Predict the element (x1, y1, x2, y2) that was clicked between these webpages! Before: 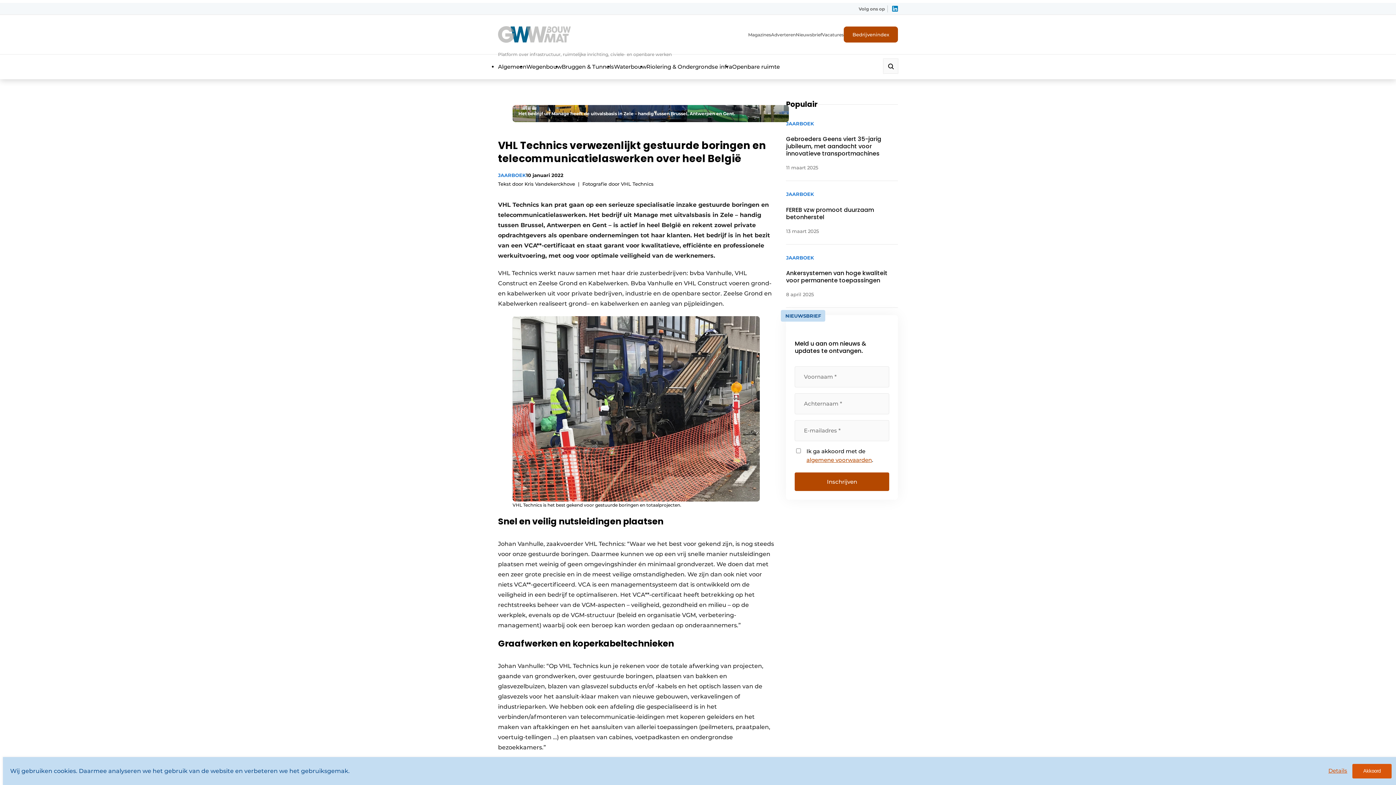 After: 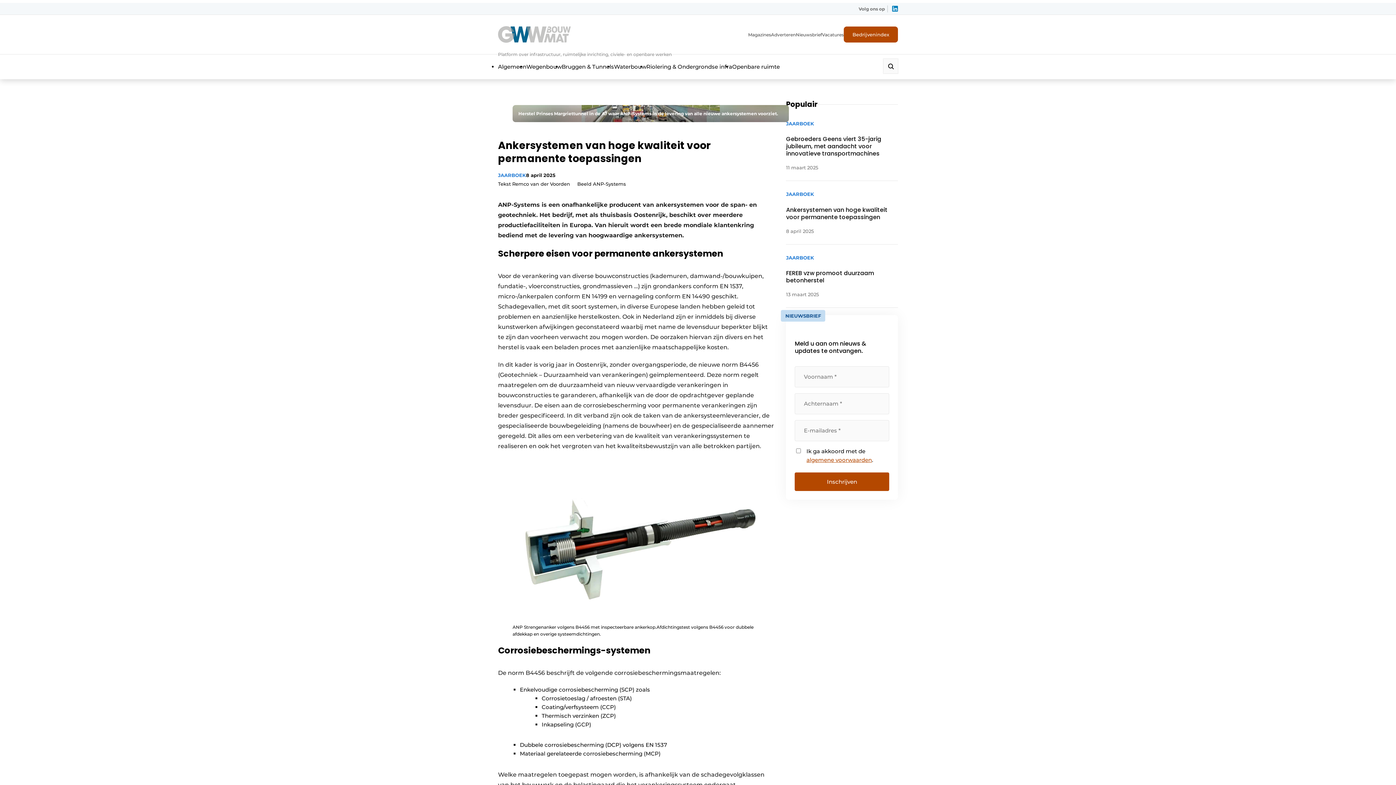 Action: bbox: (786, 253, 898, 307) label: JAARBOEK
Ankersystemen van hoge kwaliteit voor permanente toepassingen
8 april 2025